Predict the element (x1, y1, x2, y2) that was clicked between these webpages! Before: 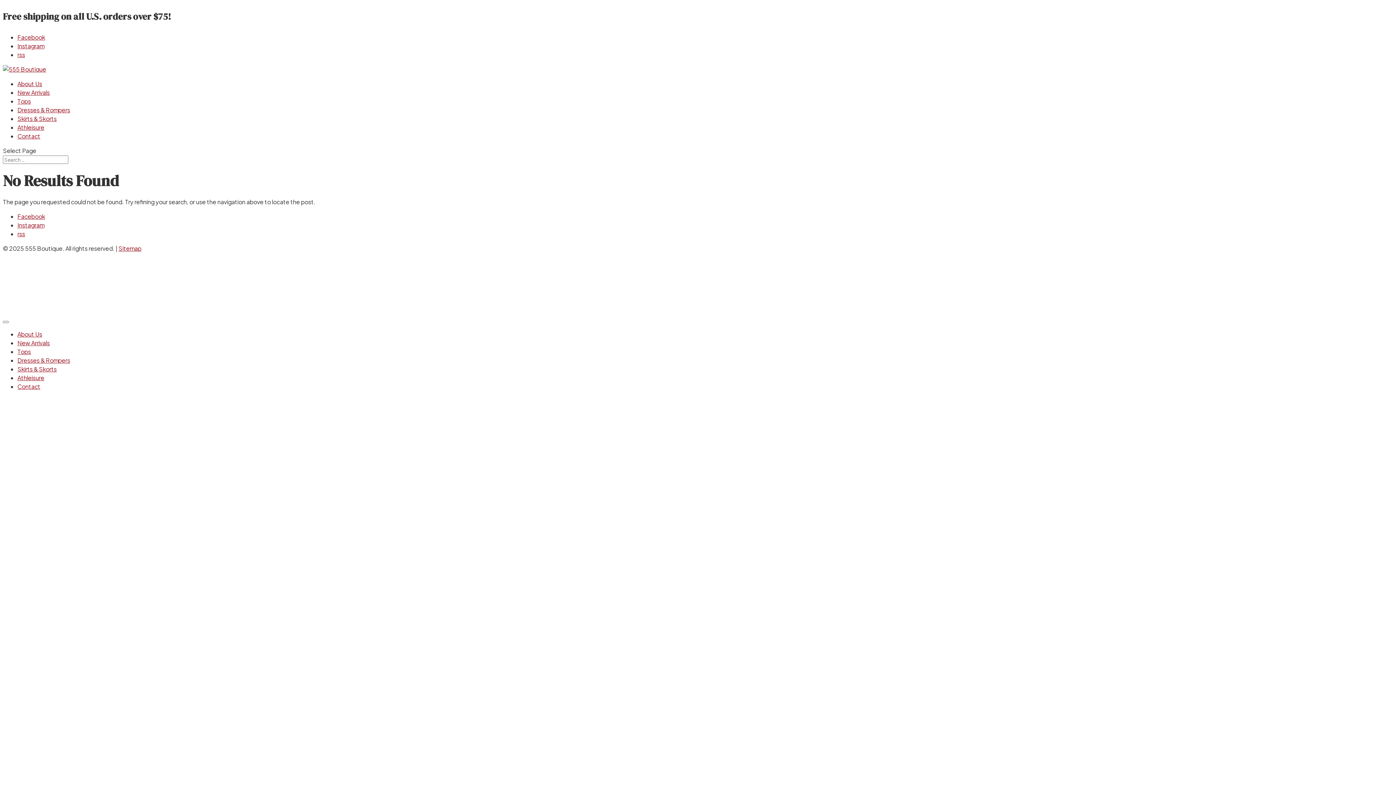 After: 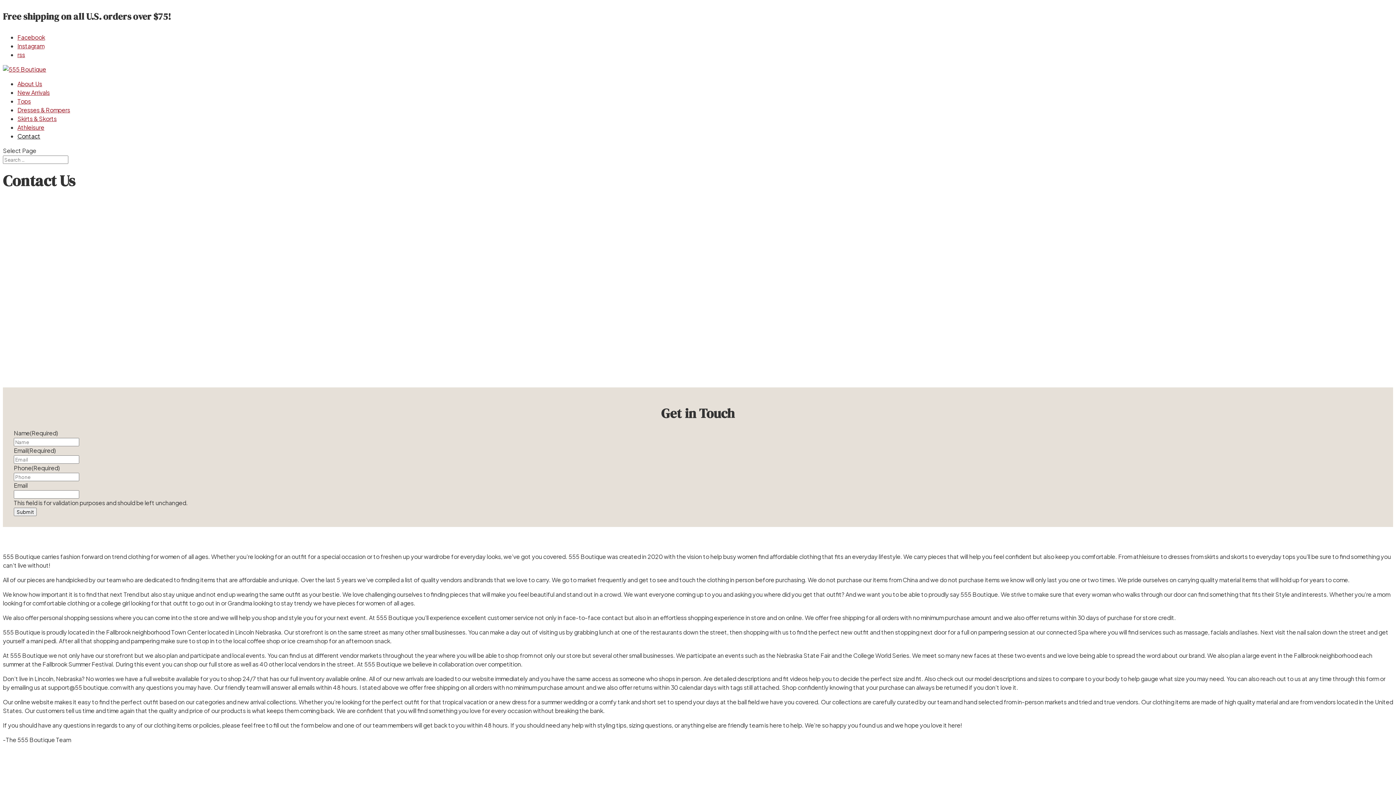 Action: bbox: (17, 382, 40, 390) label: Contact